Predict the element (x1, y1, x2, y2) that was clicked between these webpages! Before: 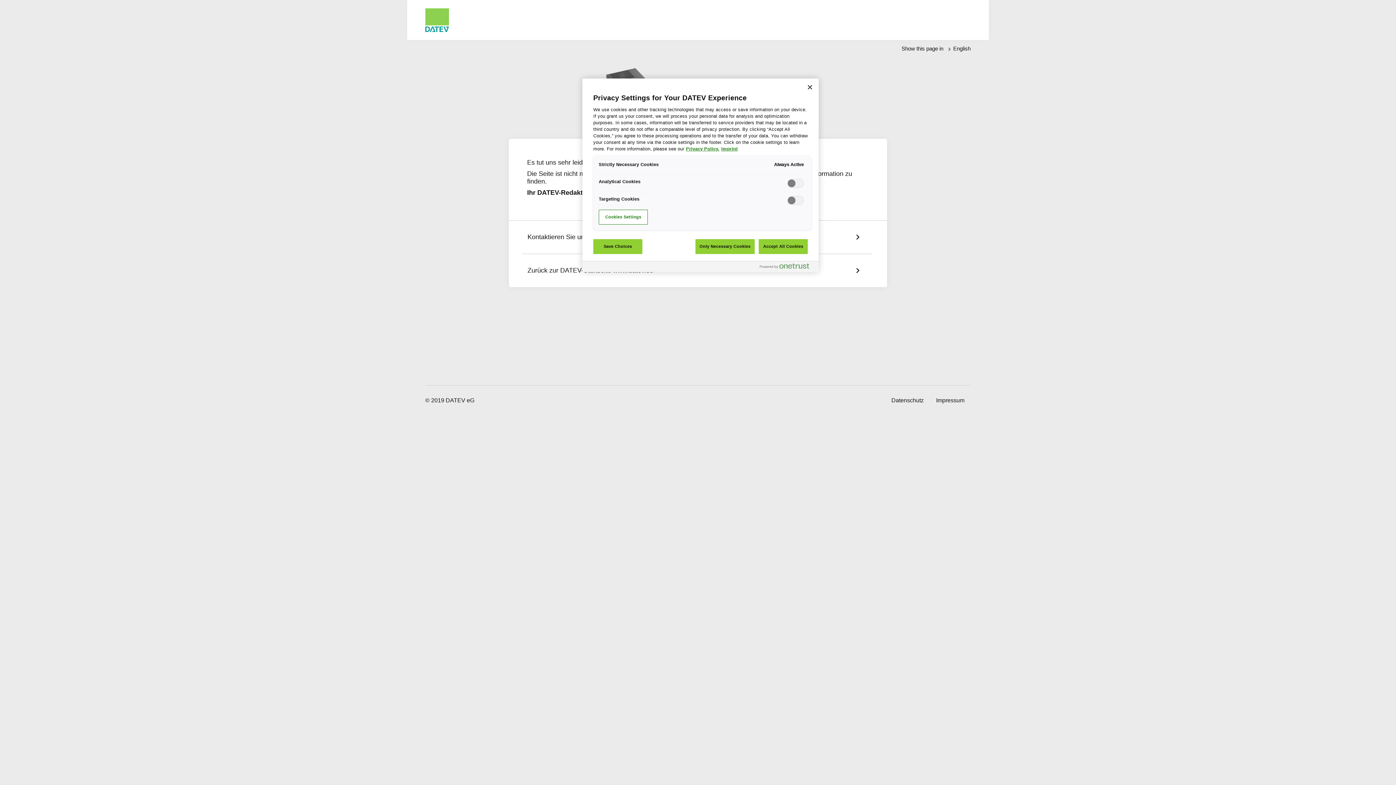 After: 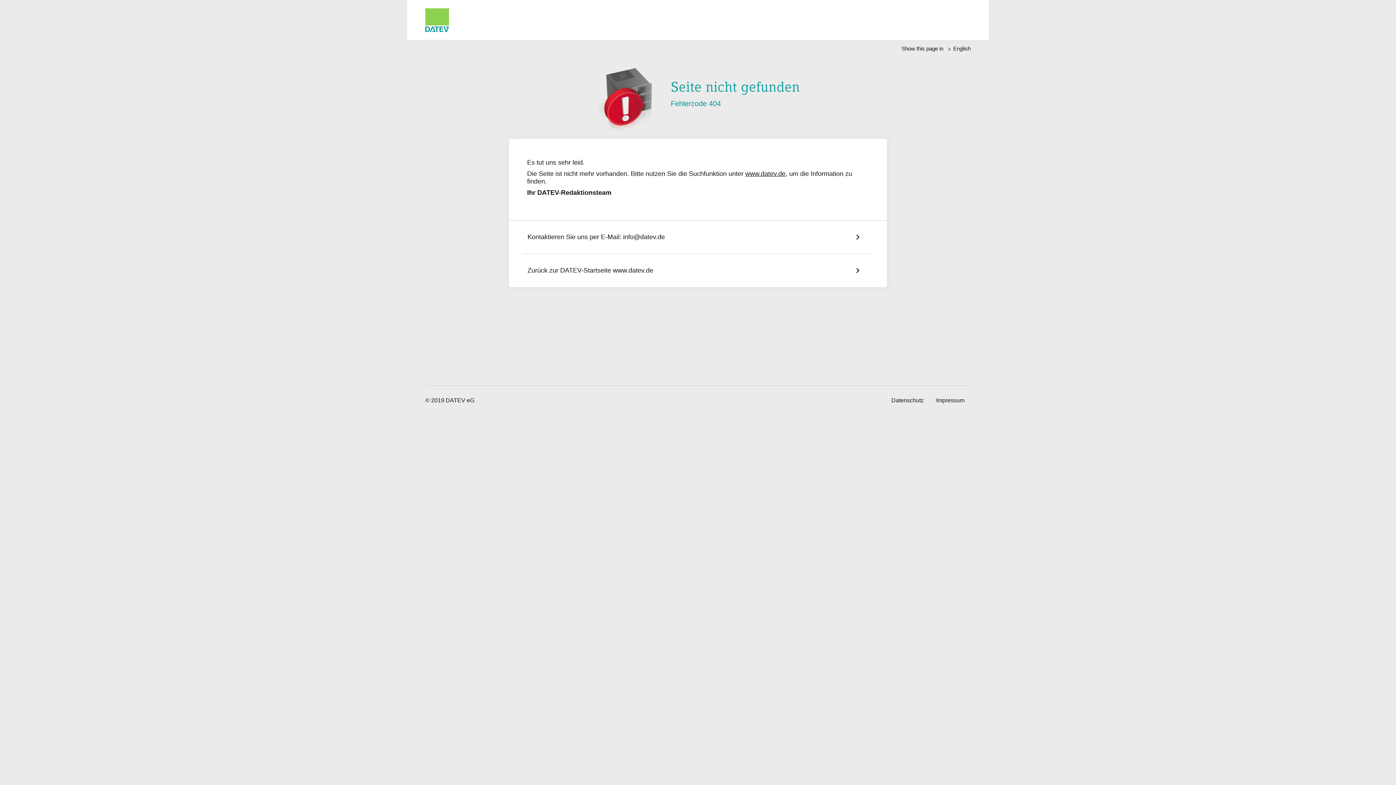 Action: bbox: (695, 239, 754, 254) label: Only Necessary Cookies